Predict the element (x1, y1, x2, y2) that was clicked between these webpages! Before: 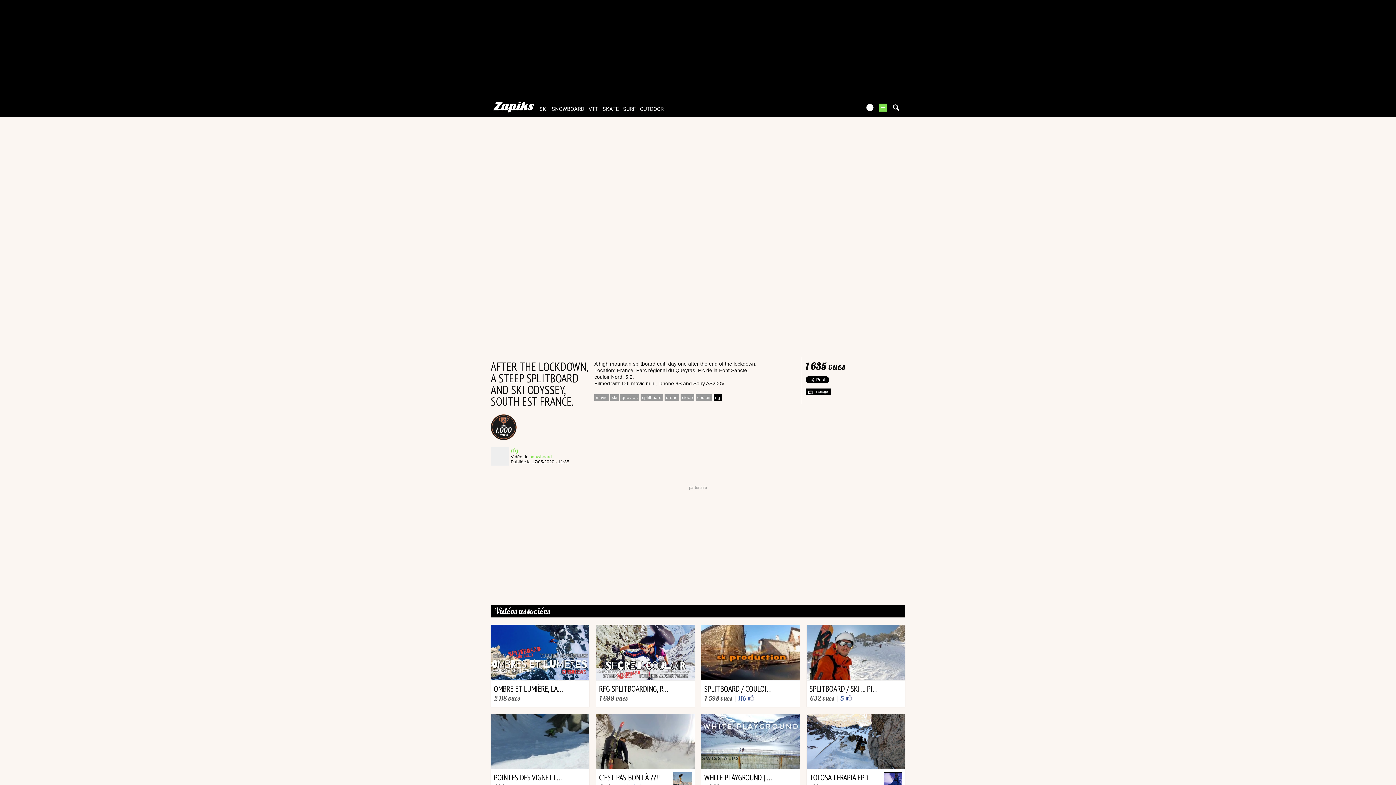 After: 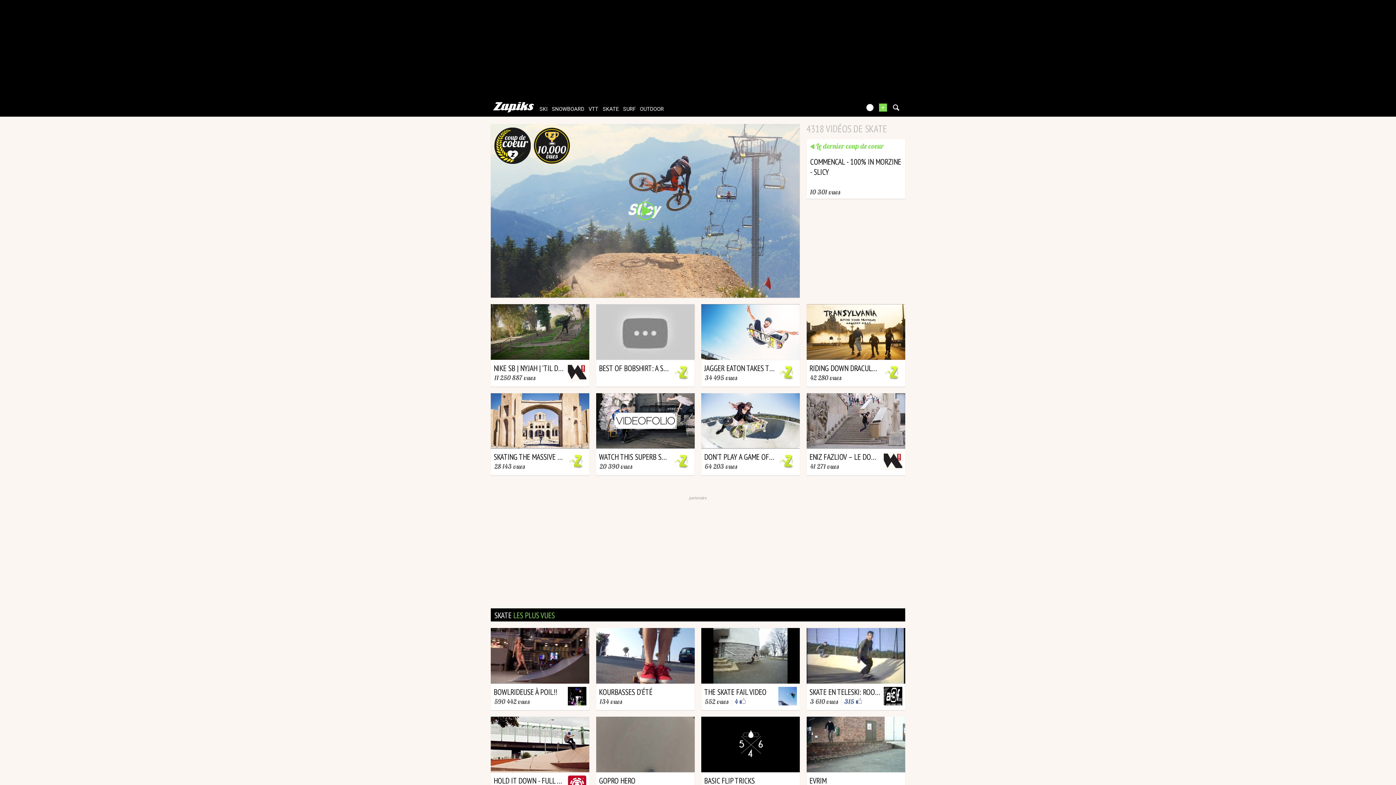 Action: label: SKATE bbox: (601, 106, 620, 112)